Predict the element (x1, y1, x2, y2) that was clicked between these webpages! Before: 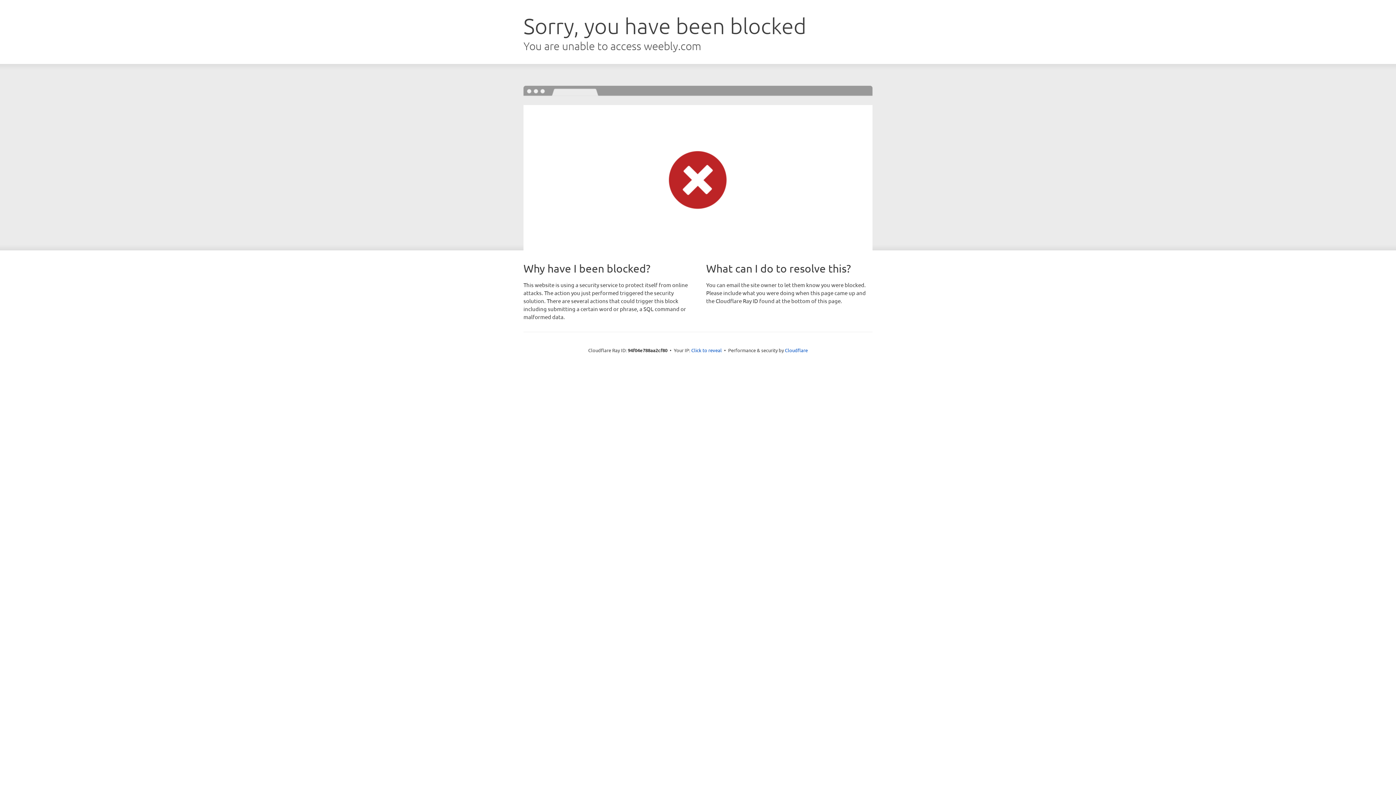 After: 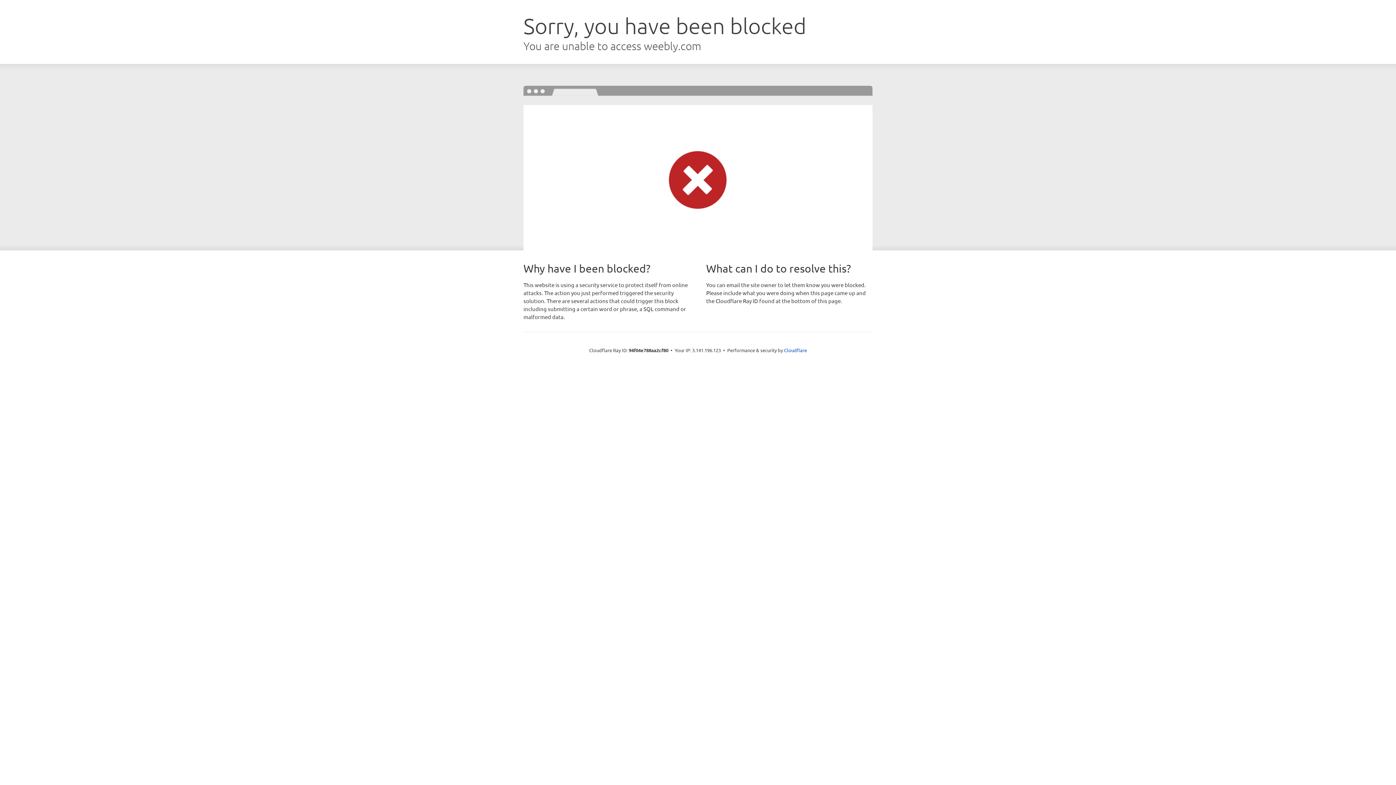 Action: label: Click to reveal bbox: (691, 346, 722, 353)